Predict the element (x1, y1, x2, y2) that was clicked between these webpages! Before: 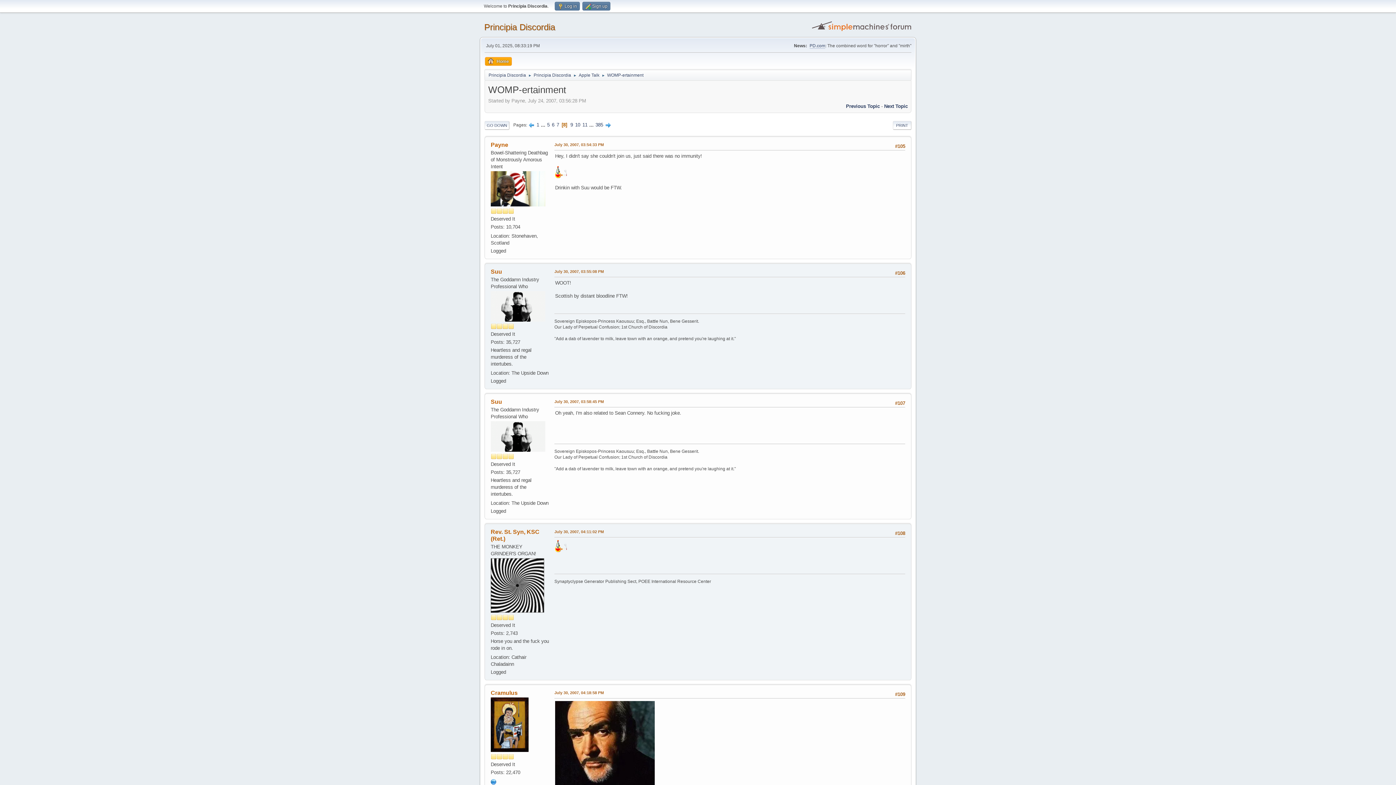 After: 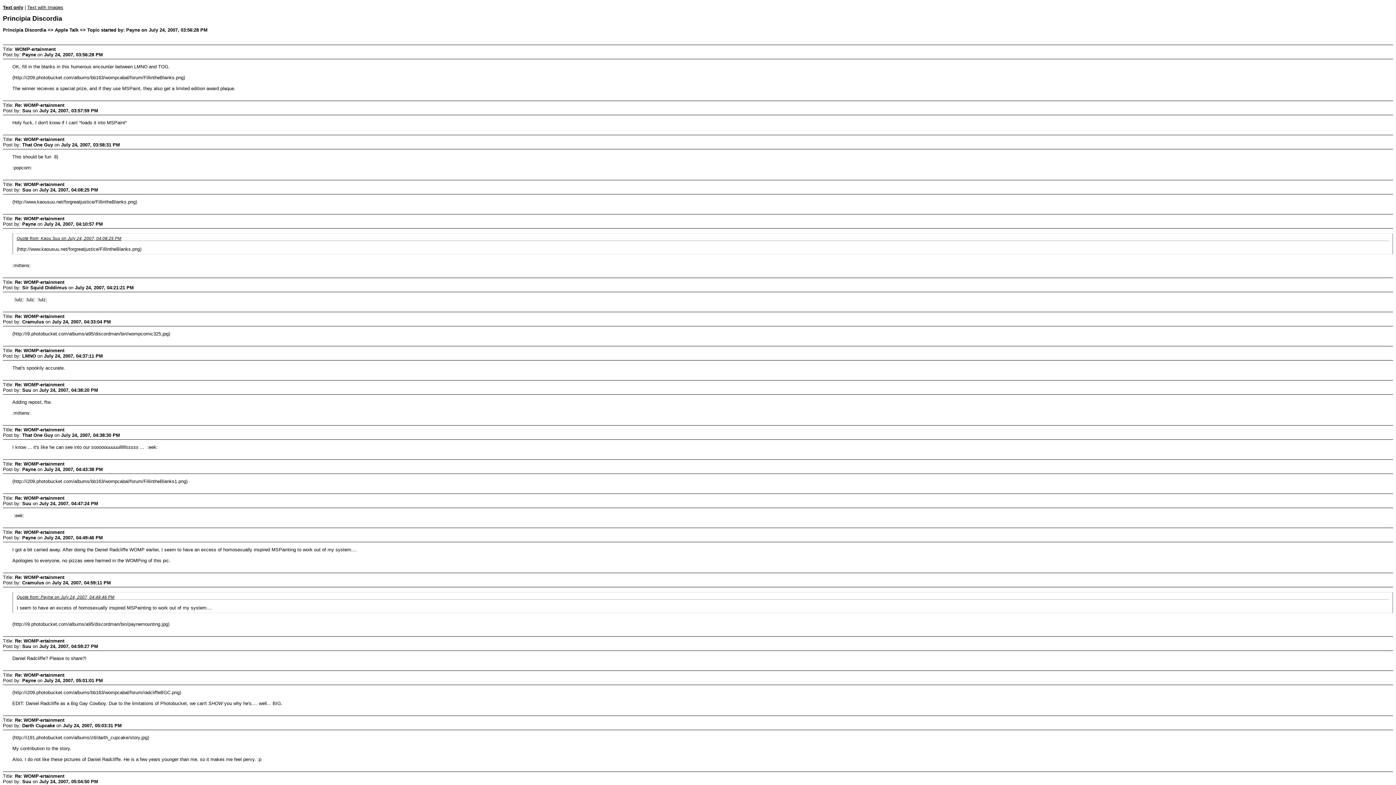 Action: label: PRINT bbox: (893, 120, 911, 129)